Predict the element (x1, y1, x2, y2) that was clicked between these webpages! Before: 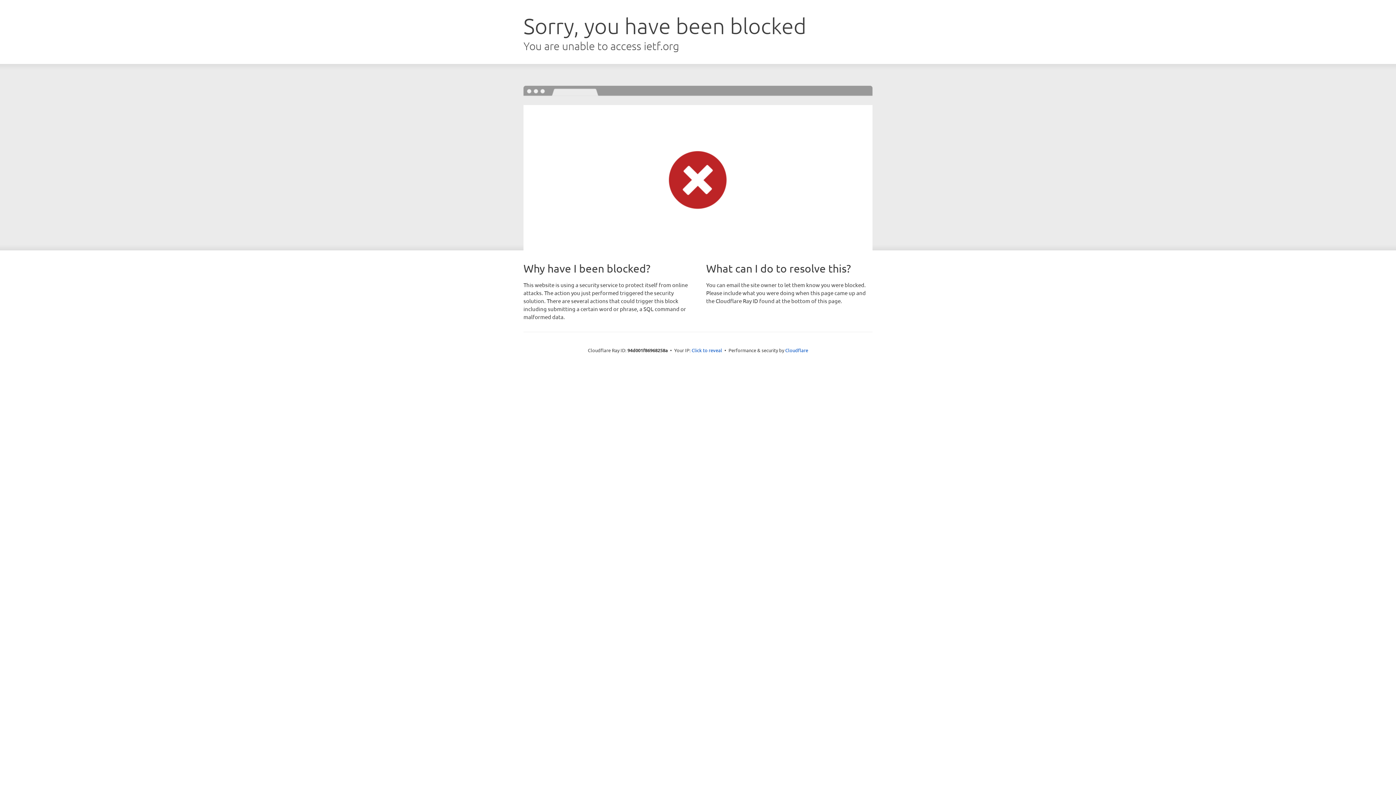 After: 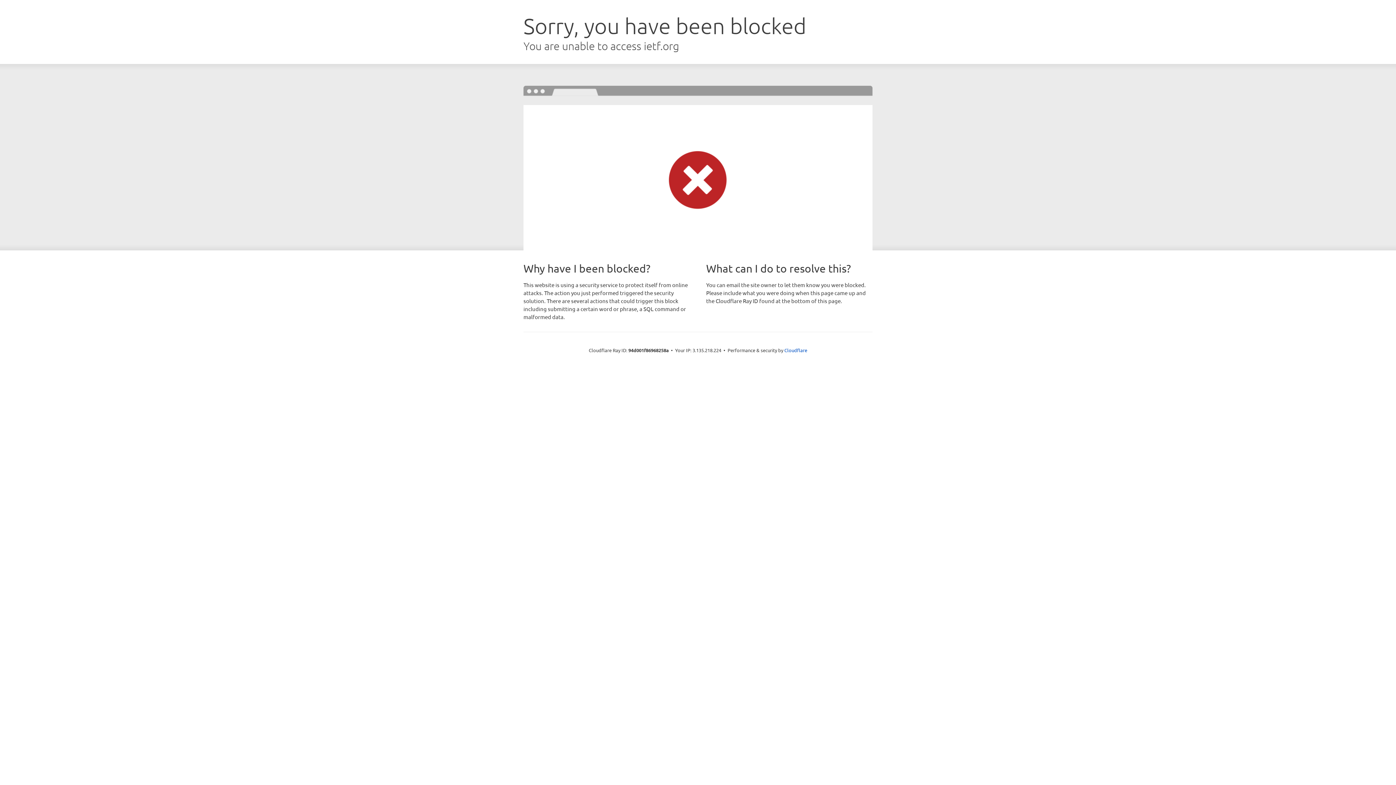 Action: bbox: (691, 346, 722, 353) label: Click to reveal